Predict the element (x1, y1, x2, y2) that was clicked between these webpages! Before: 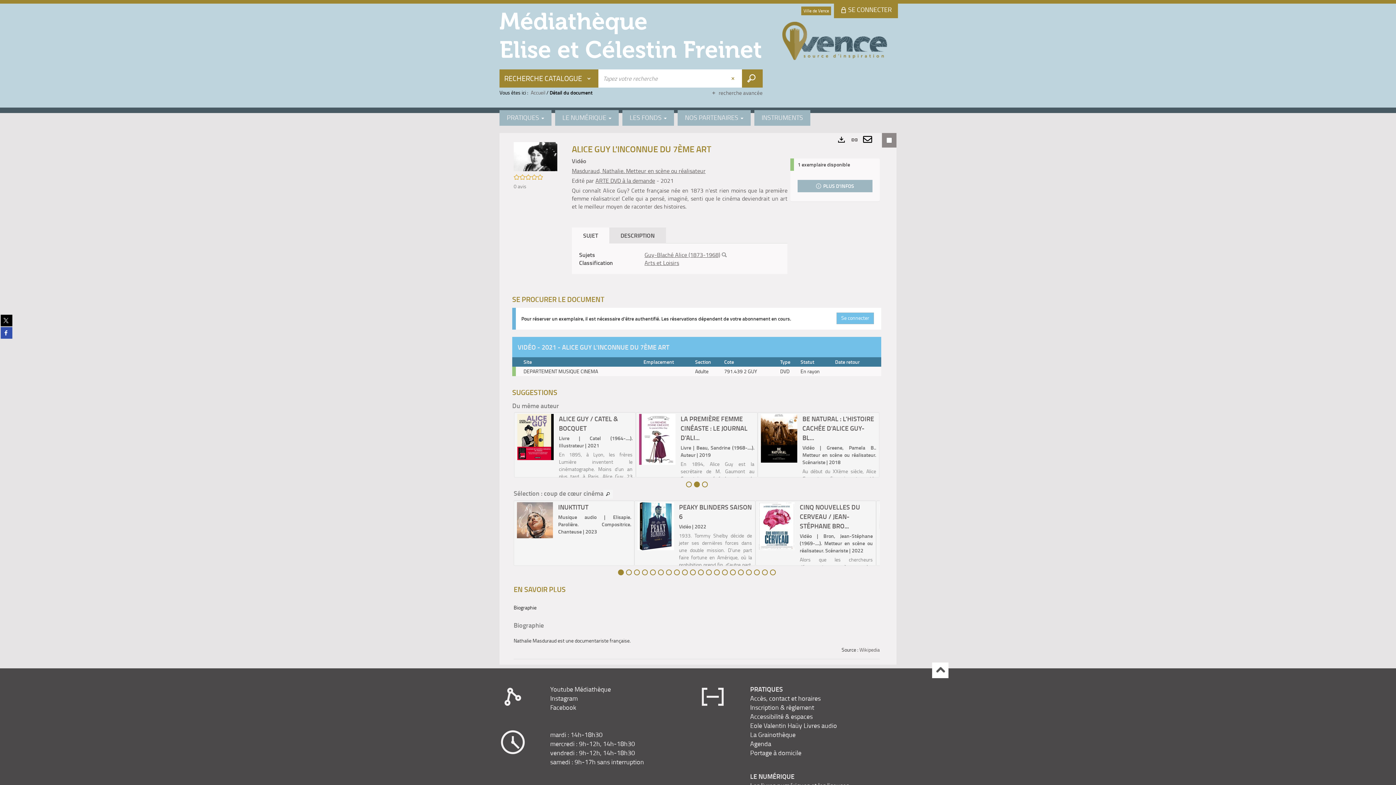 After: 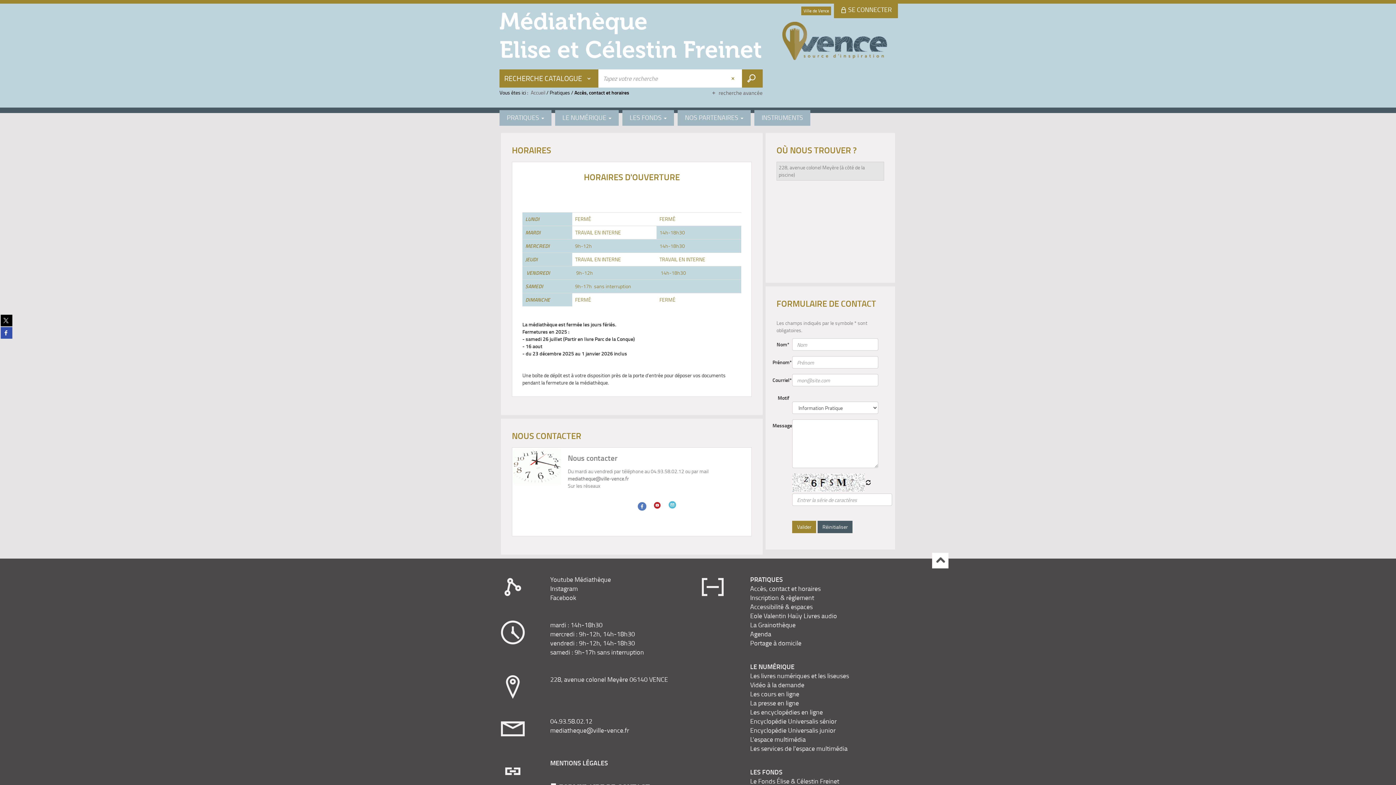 Action: label: Accès, contact et horaires bbox: (750, 559, 820, 568)